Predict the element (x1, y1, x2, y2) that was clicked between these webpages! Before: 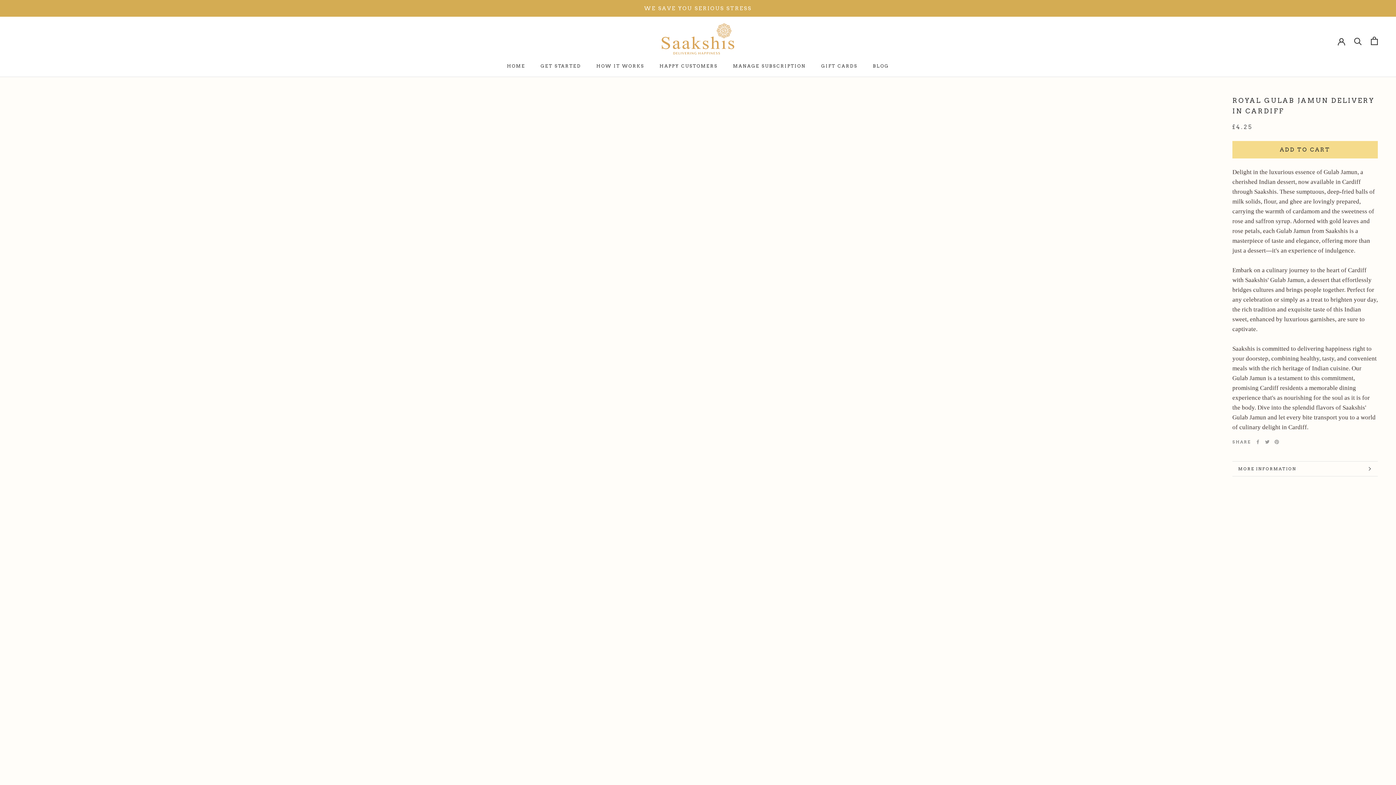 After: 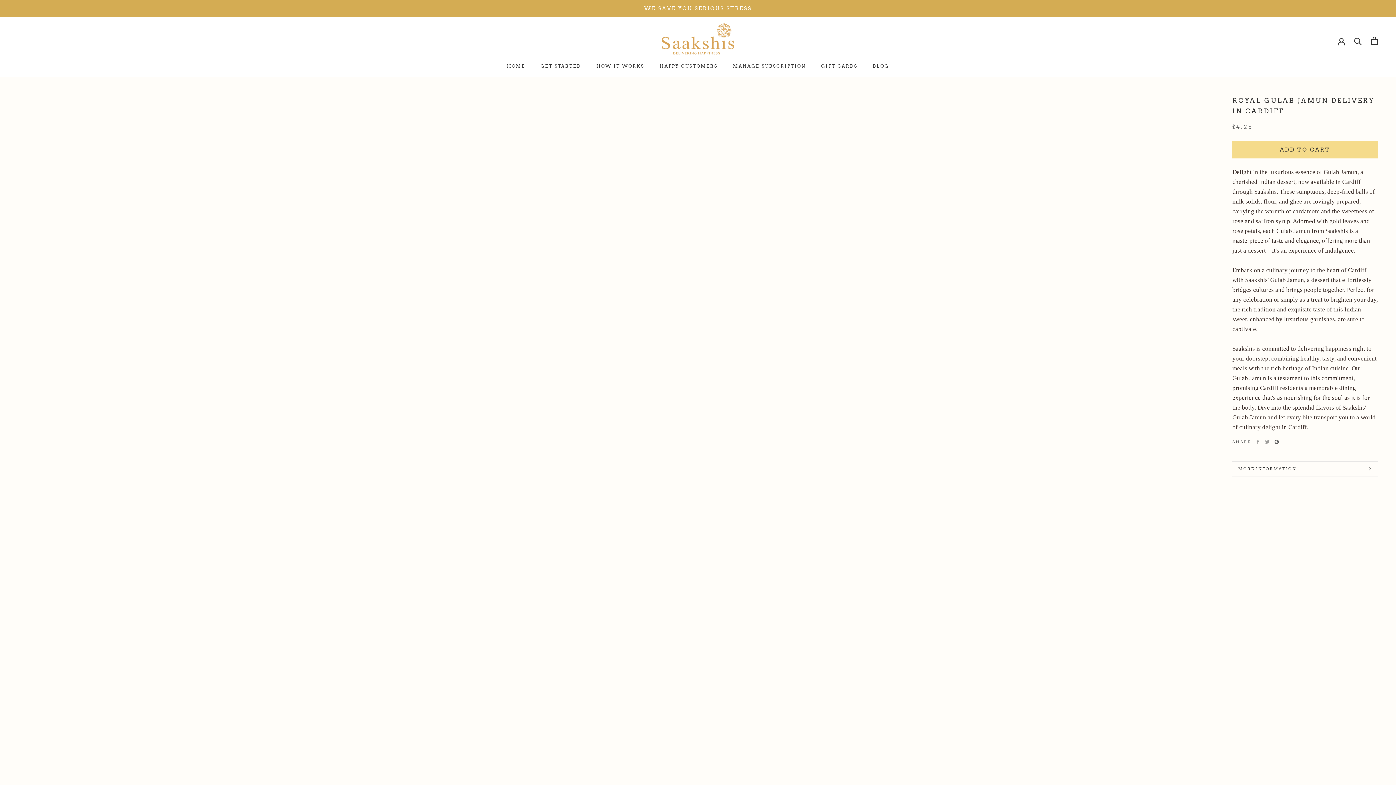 Action: bbox: (1274, 439, 1279, 444) label: Pinterest